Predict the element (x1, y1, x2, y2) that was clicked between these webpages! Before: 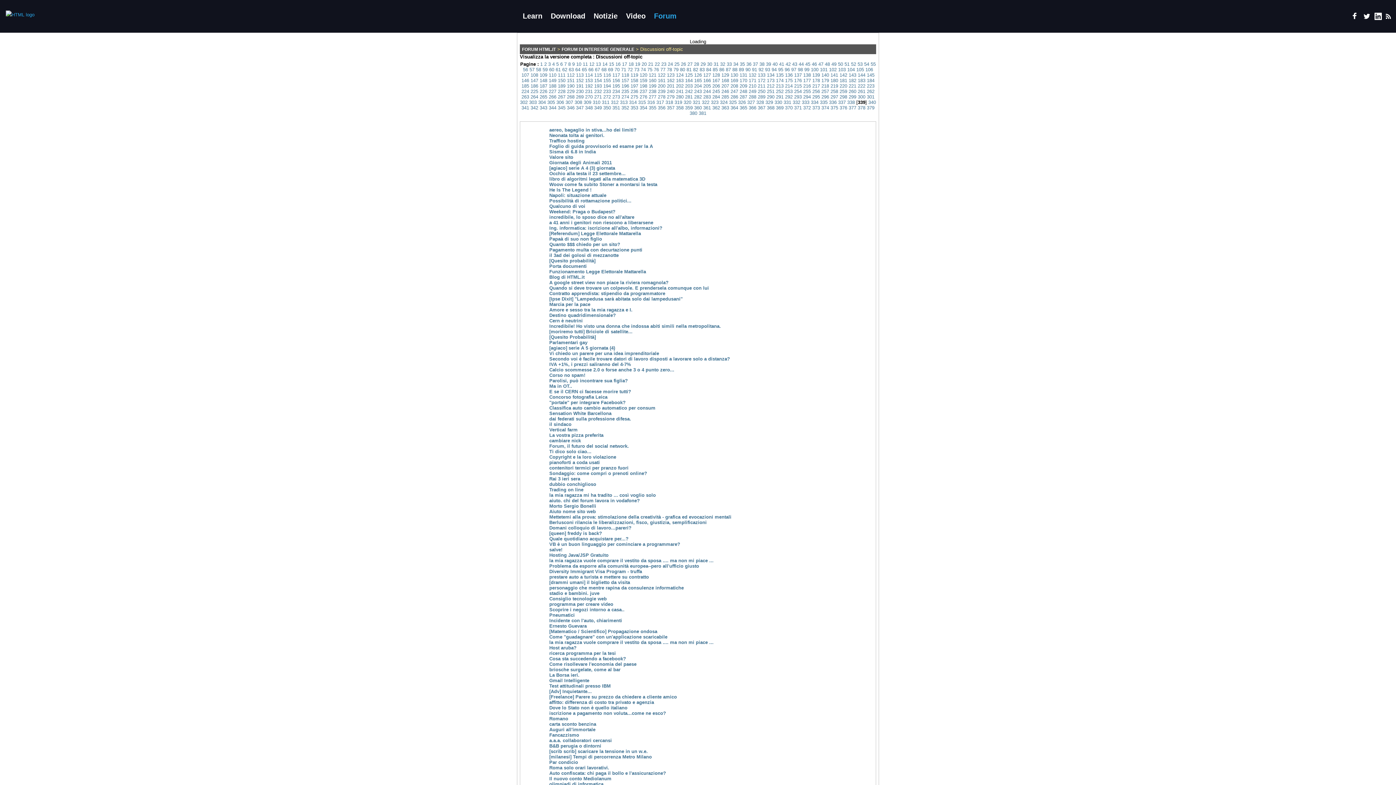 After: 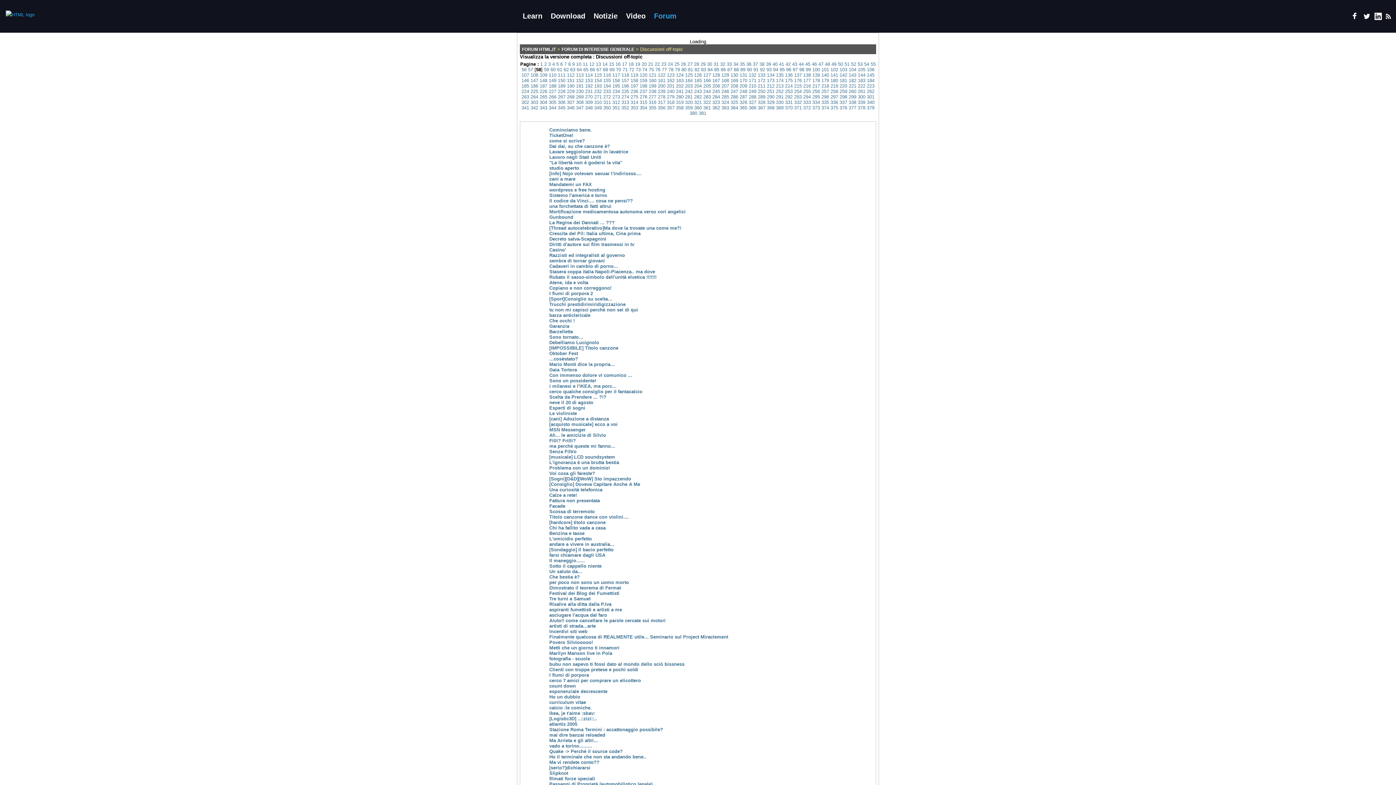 Action: label: 58 bbox: (536, 66, 541, 72)